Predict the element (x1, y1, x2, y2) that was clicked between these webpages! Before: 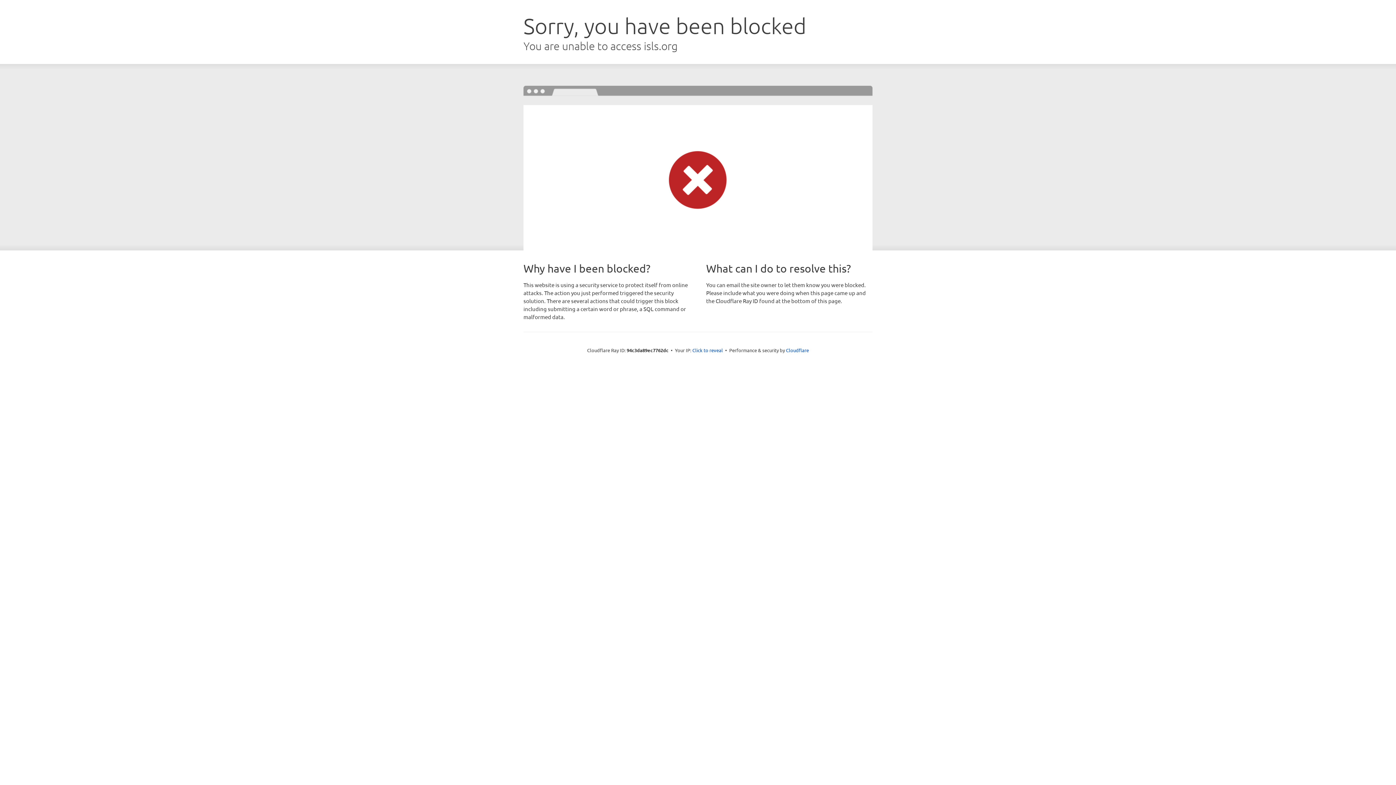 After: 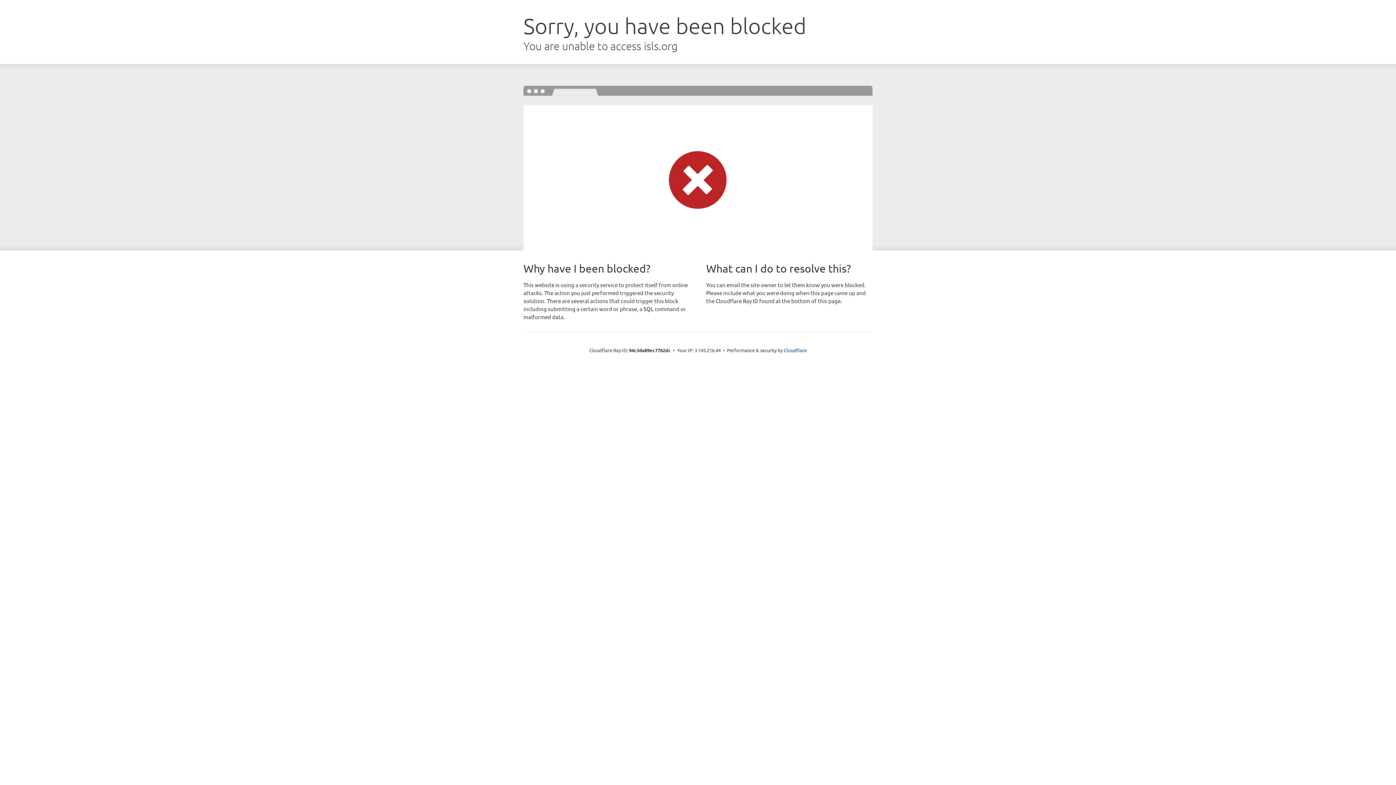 Action: bbox: (692, 346, 723, 353) label: Click to reveal